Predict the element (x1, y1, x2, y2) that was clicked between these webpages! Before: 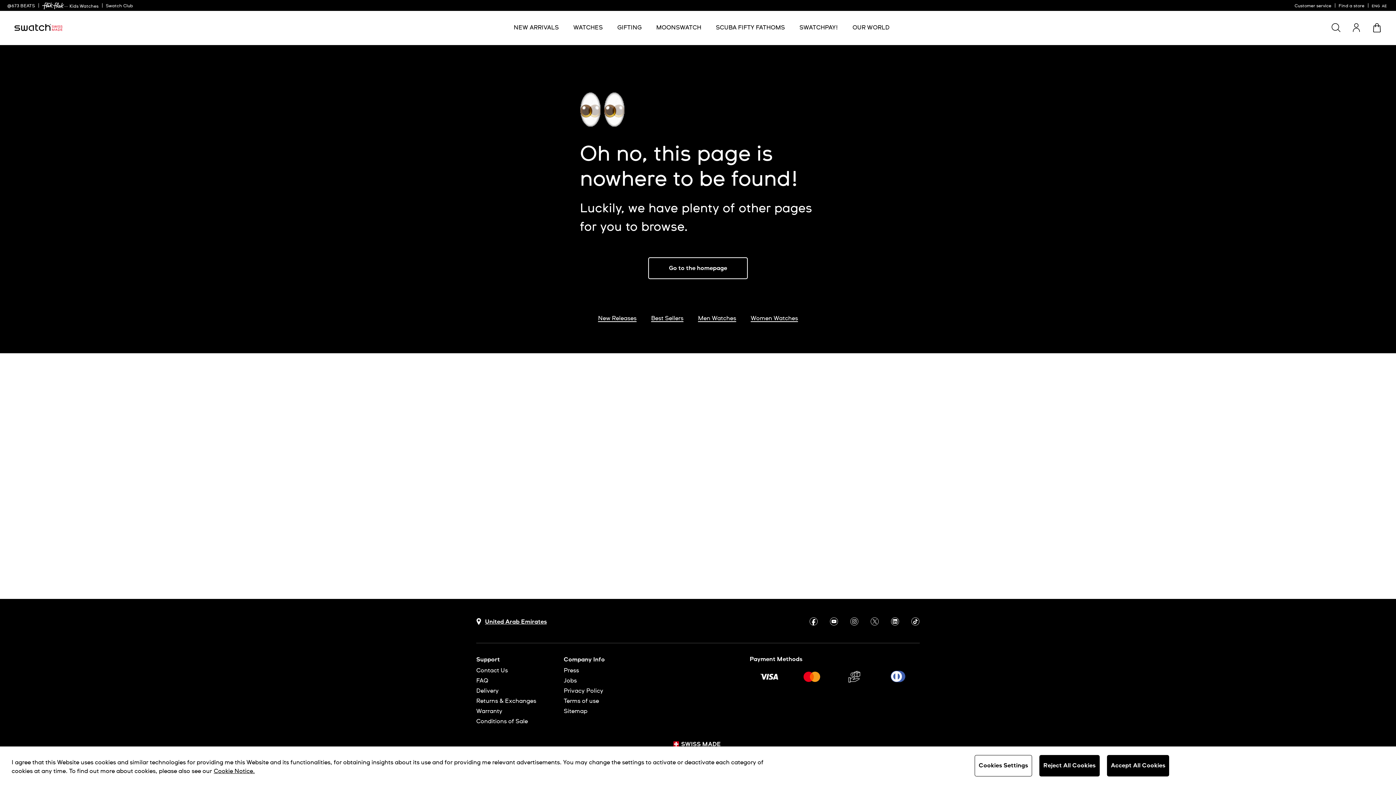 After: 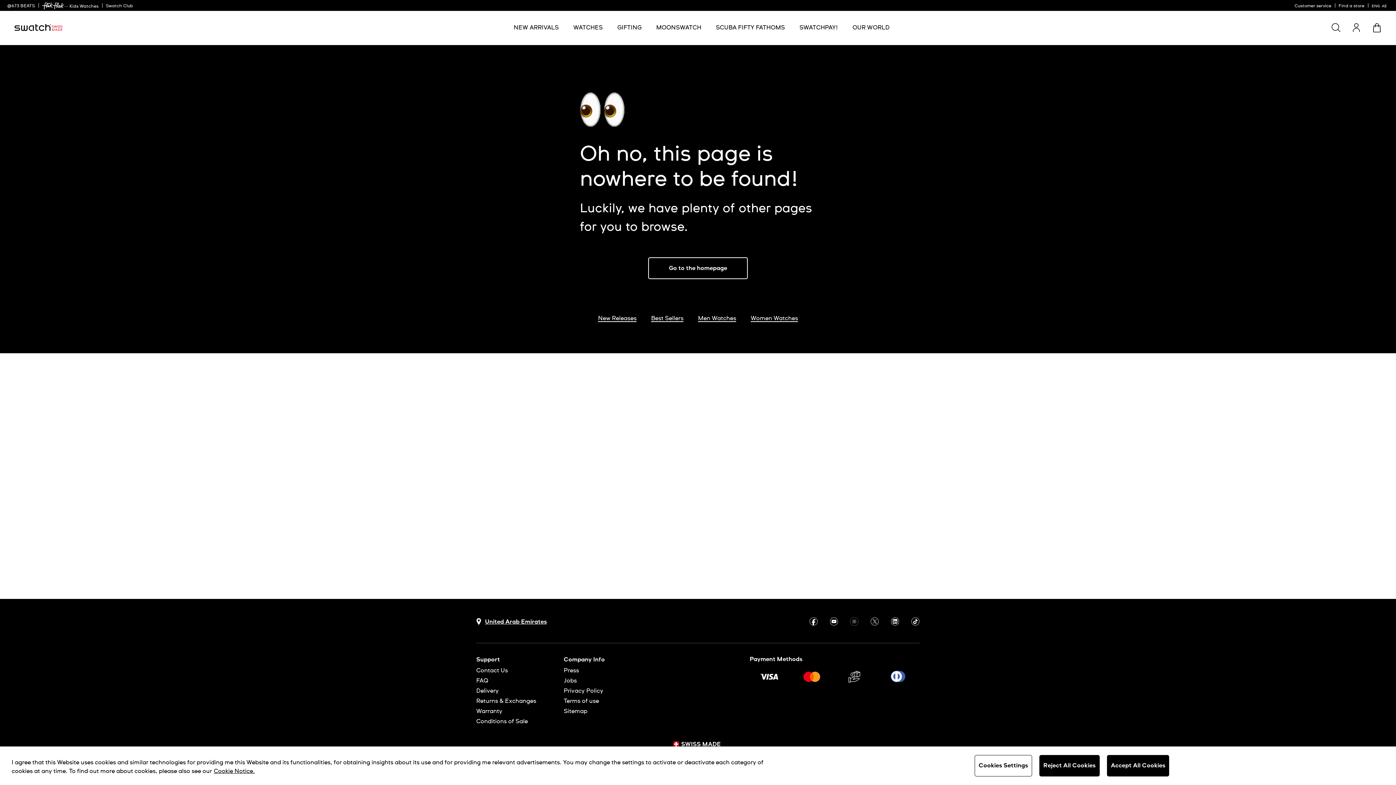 Action: bbox: (850, 617, 858, 626)